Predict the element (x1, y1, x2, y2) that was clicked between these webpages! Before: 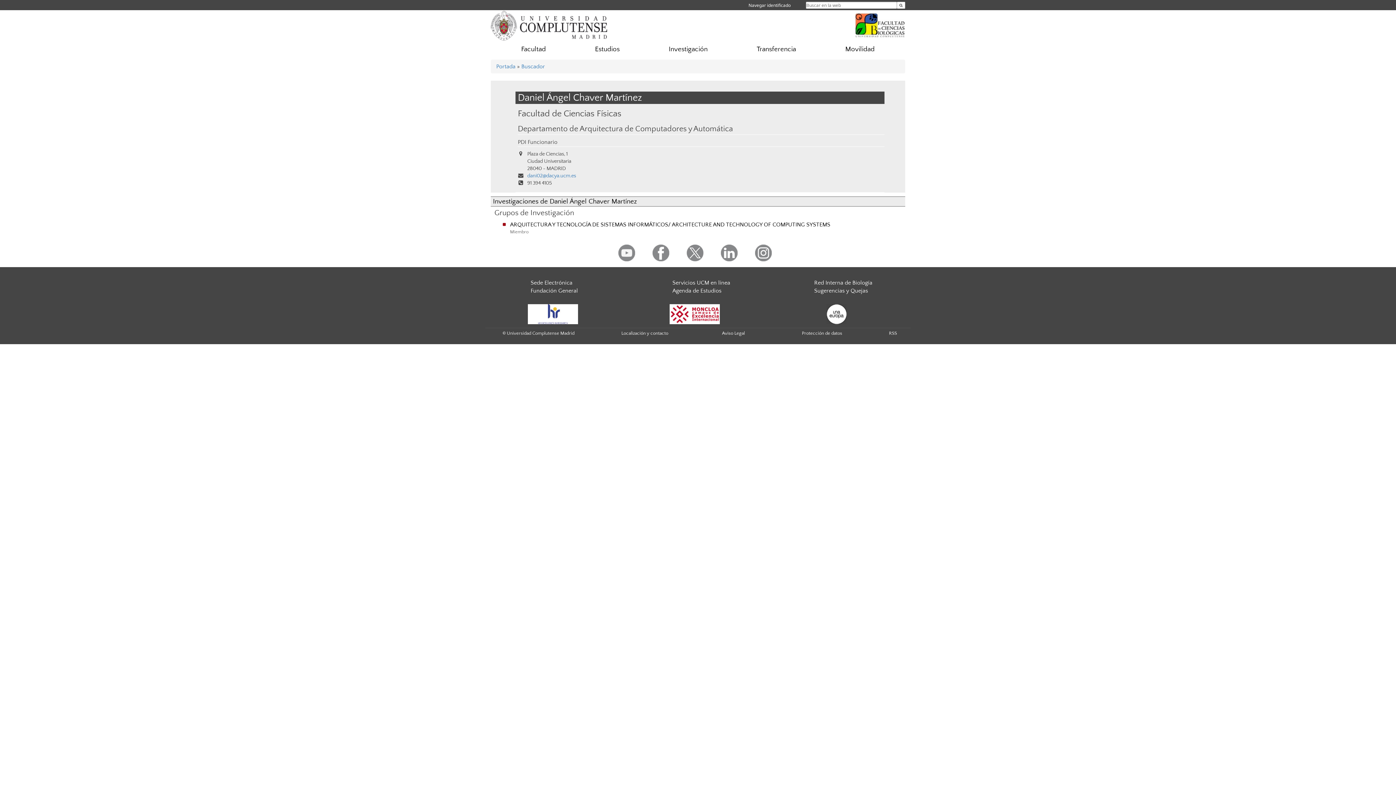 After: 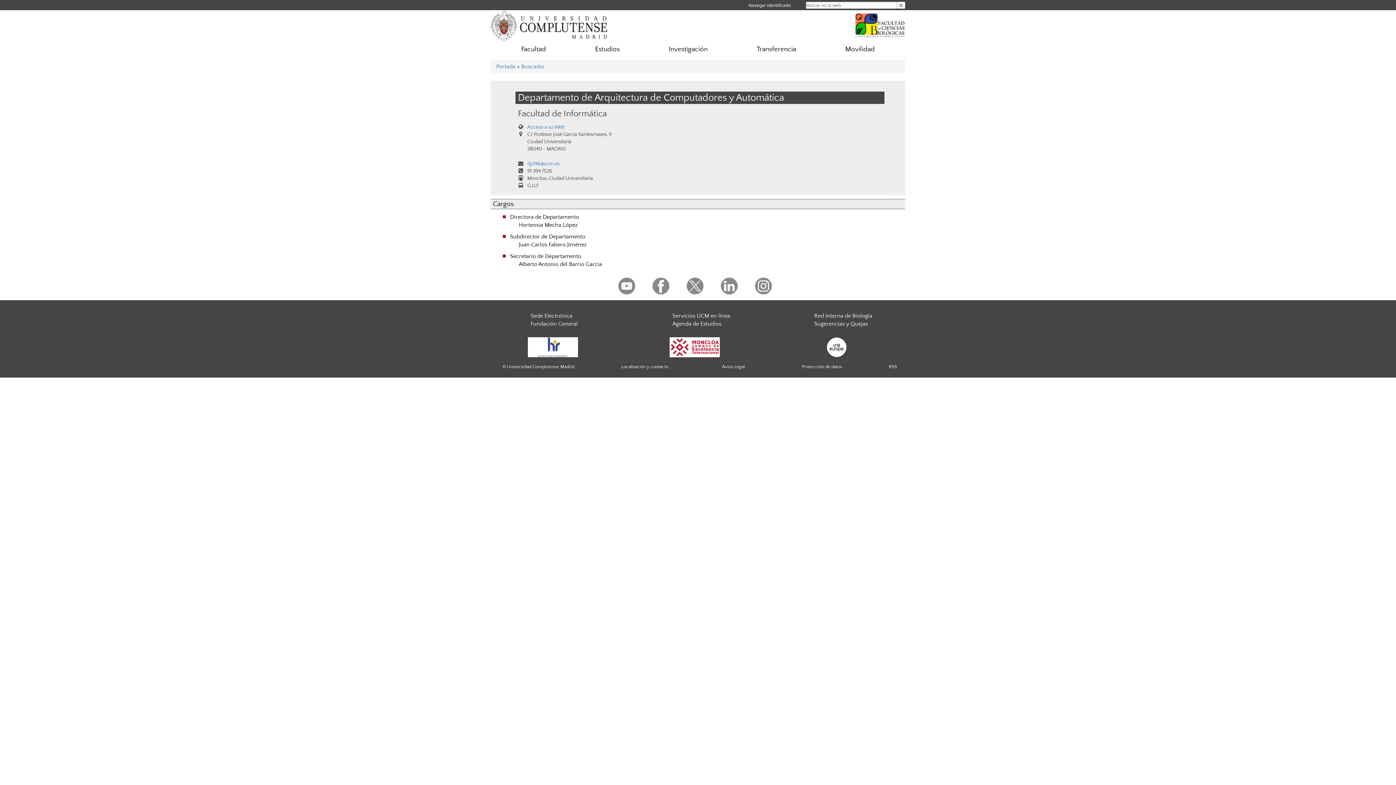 Action: label: Departamento de Arquitectura de Computadores y Automática bbox: (517, 124, 733, 133)